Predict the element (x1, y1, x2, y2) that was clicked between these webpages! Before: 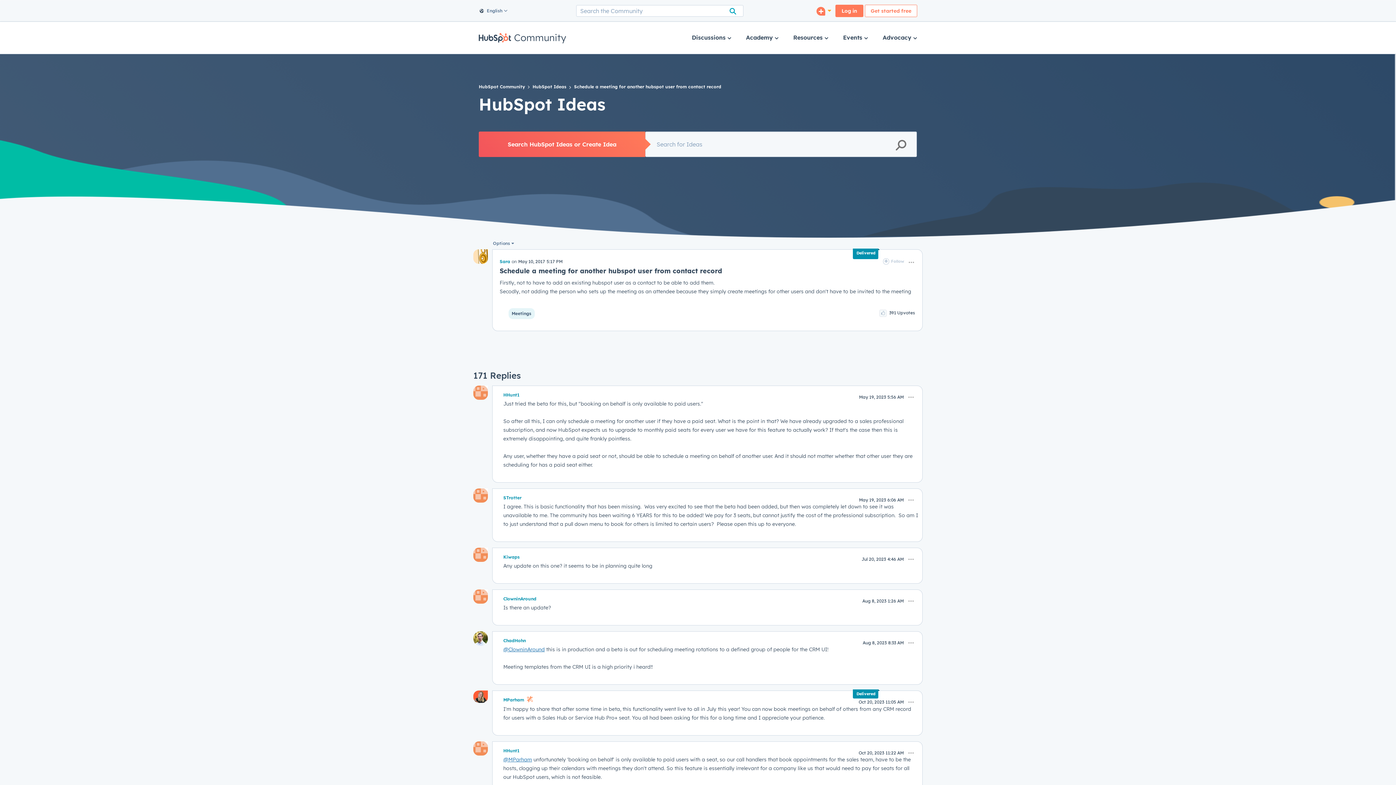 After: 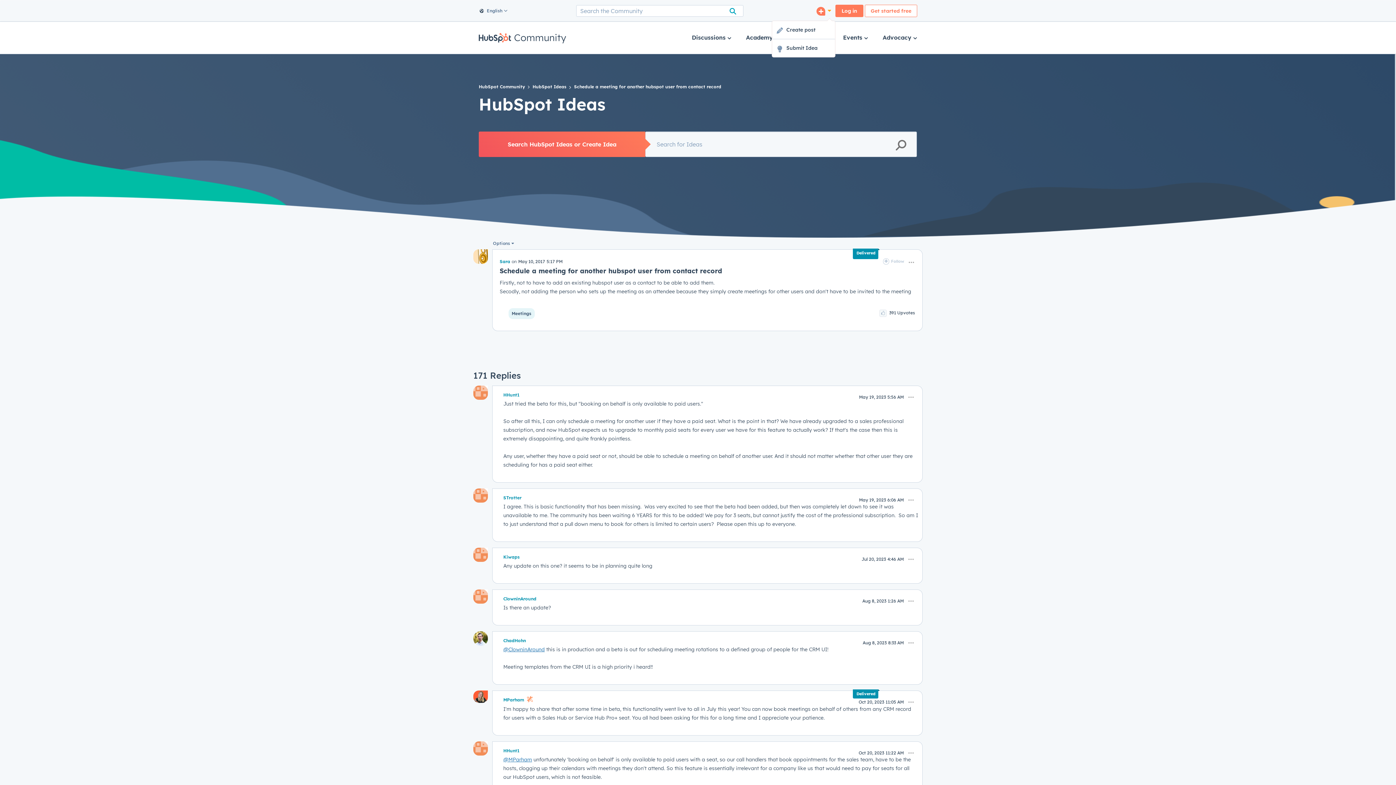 Action: bbox: (812, 6, 835, 15)